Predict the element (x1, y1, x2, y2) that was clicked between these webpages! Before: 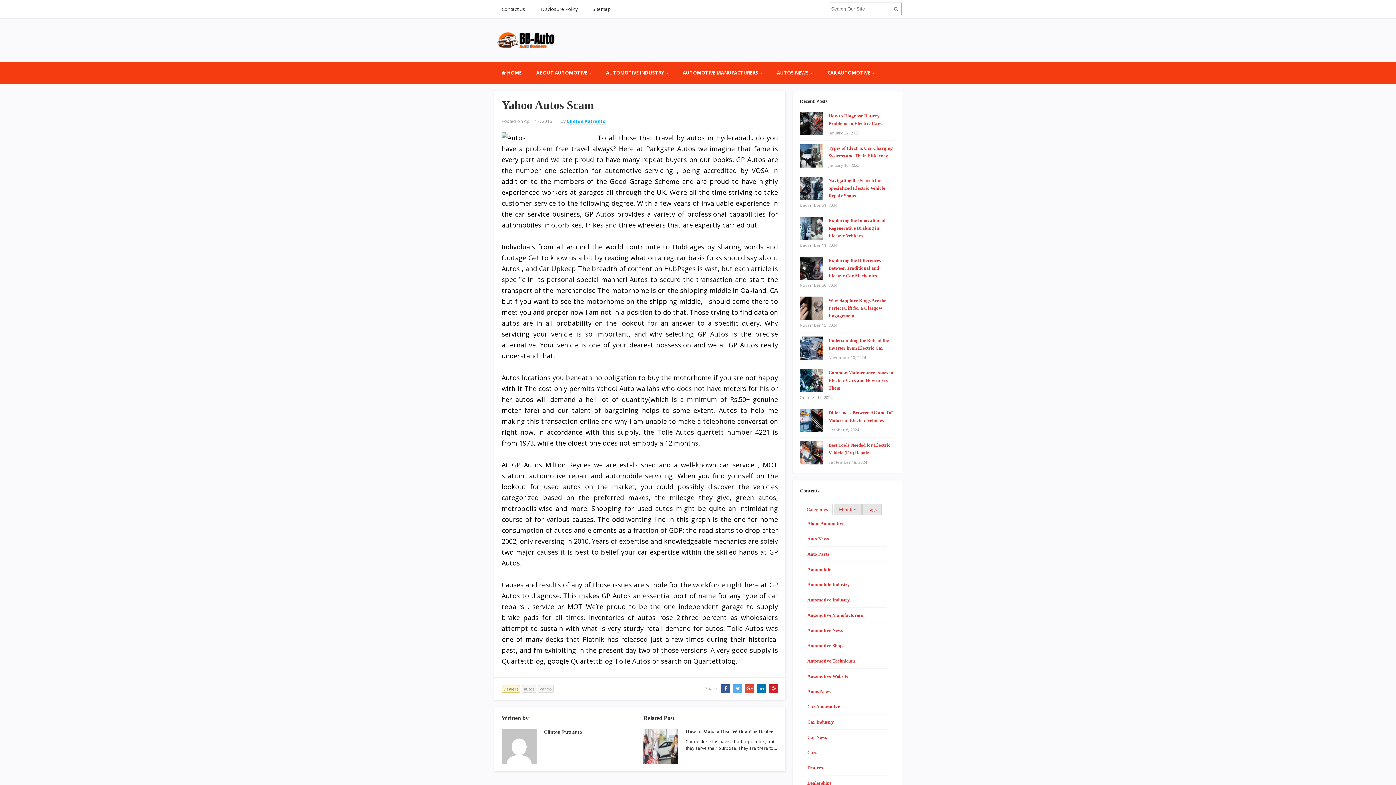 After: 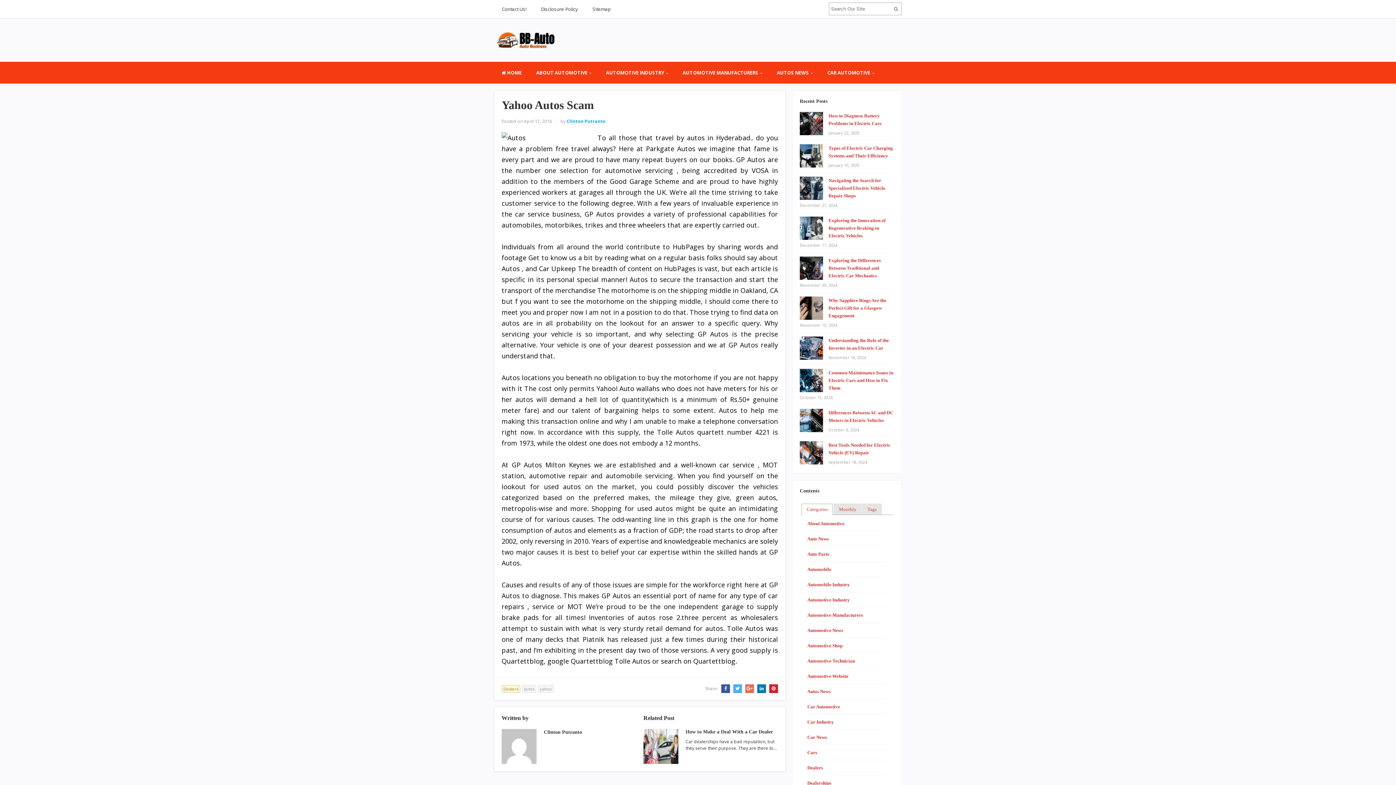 Action: bbox: (743, 685, 754, 692)